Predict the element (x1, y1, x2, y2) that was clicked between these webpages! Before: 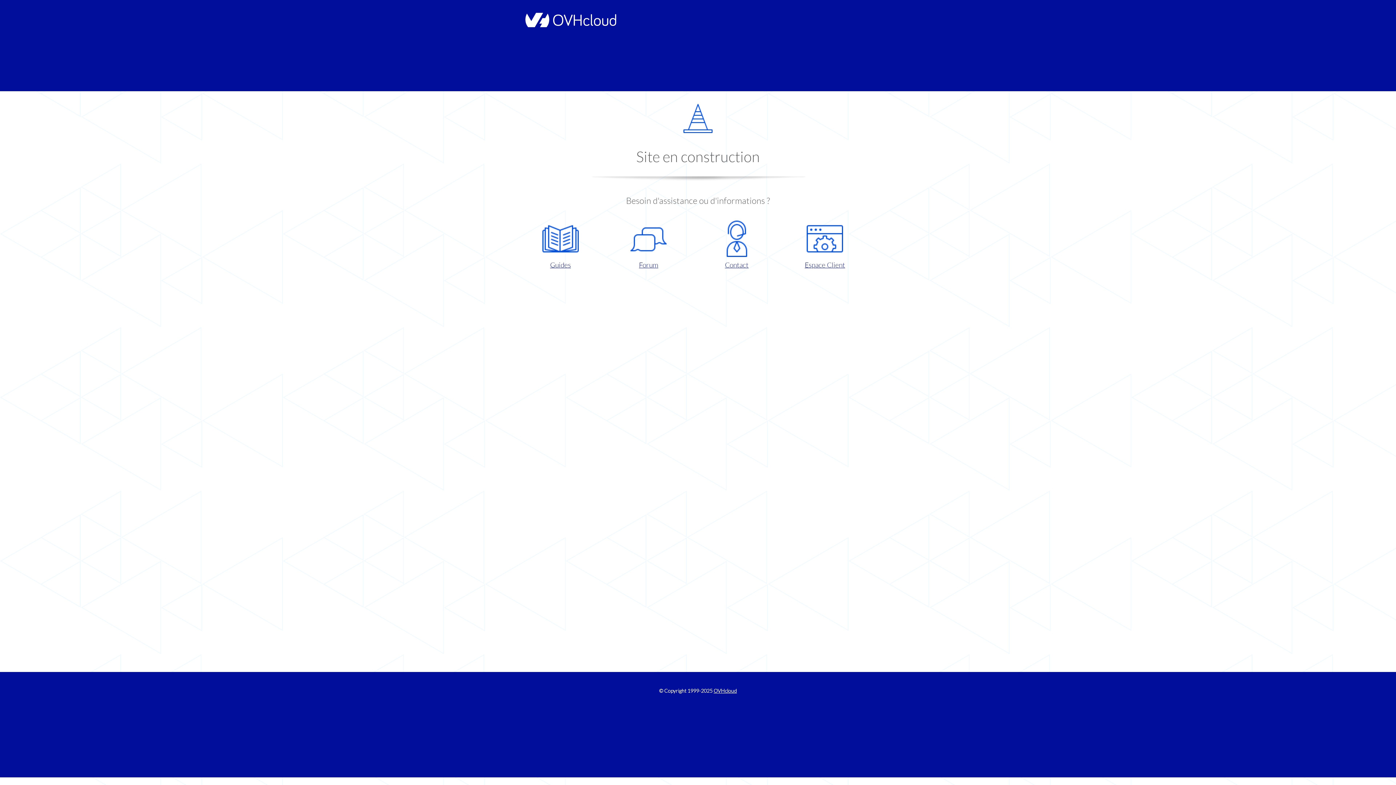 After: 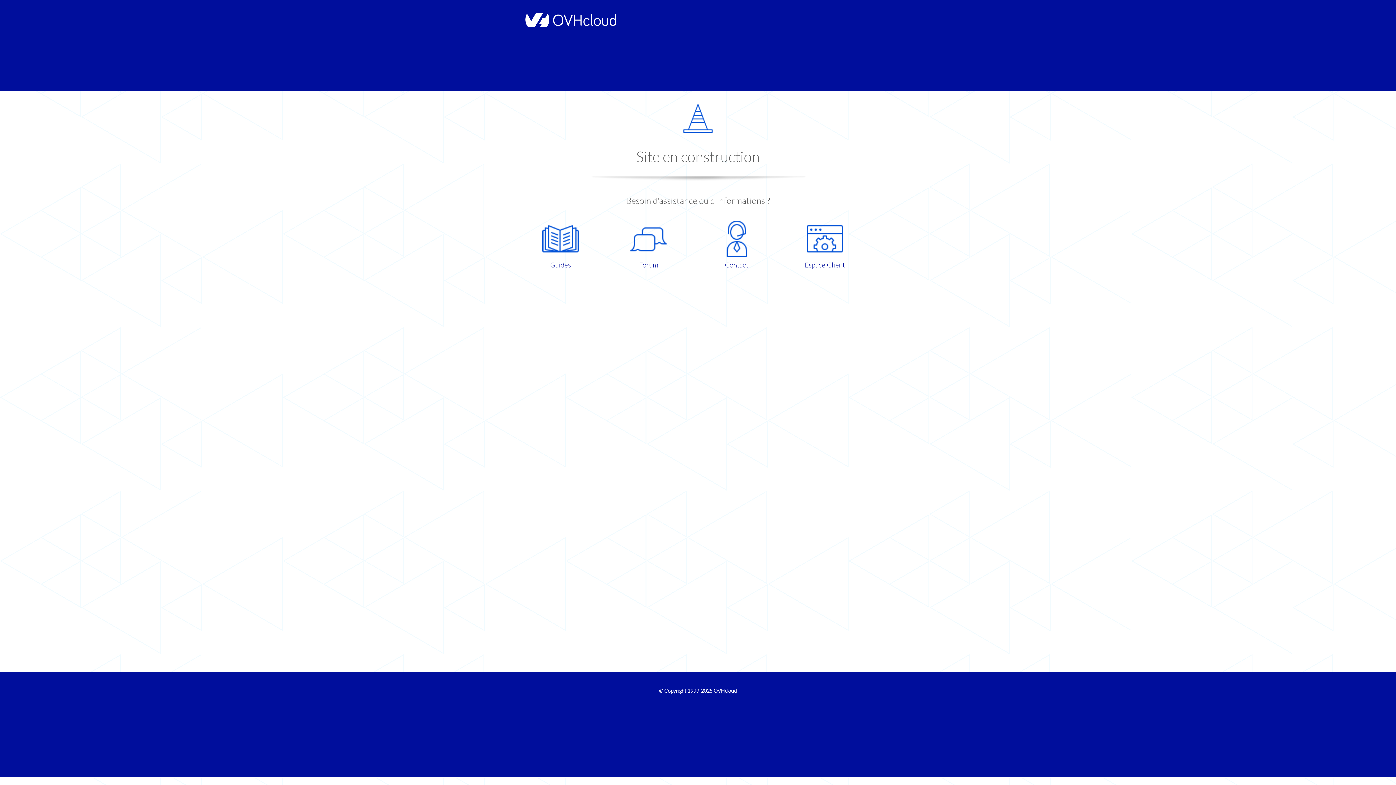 Action: bbox: (521, 220, 599, 270) label: Guides